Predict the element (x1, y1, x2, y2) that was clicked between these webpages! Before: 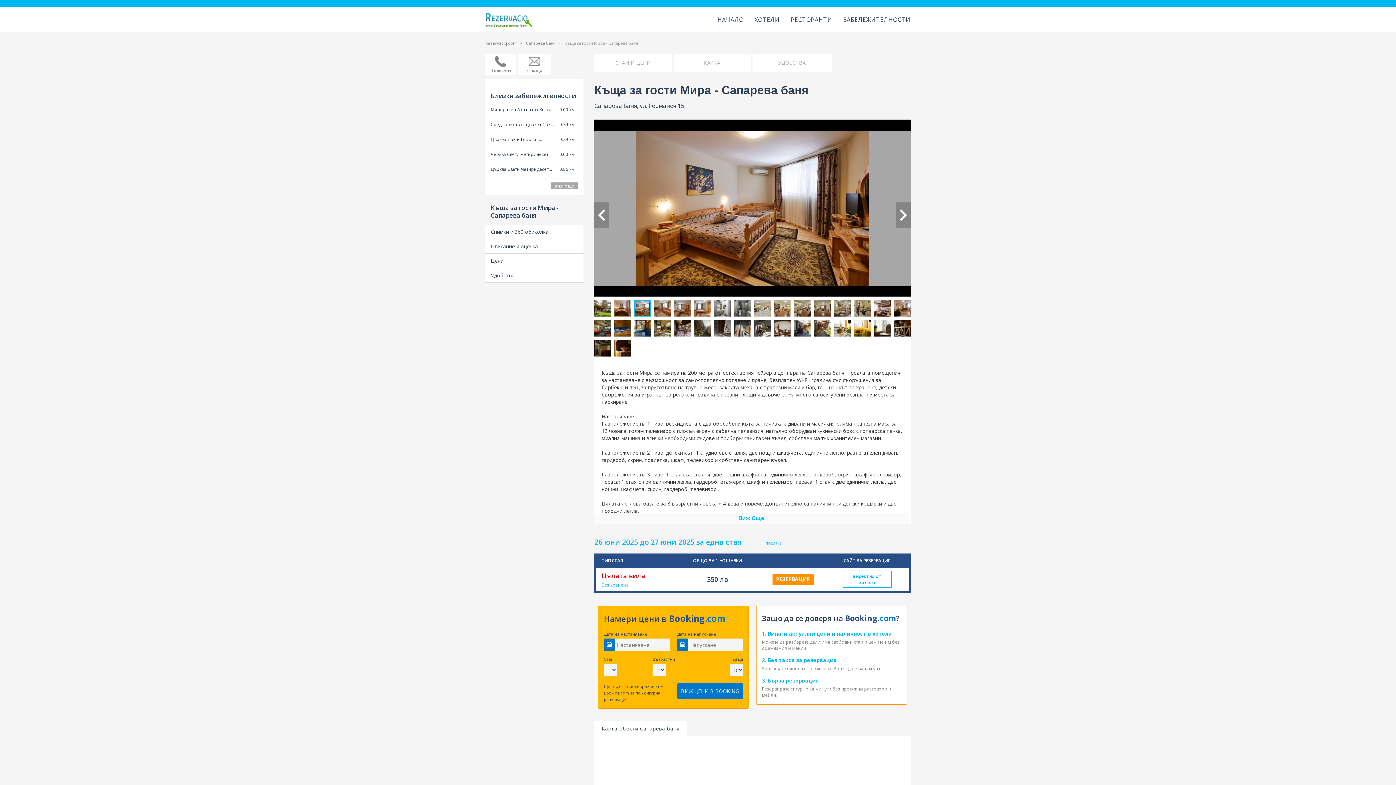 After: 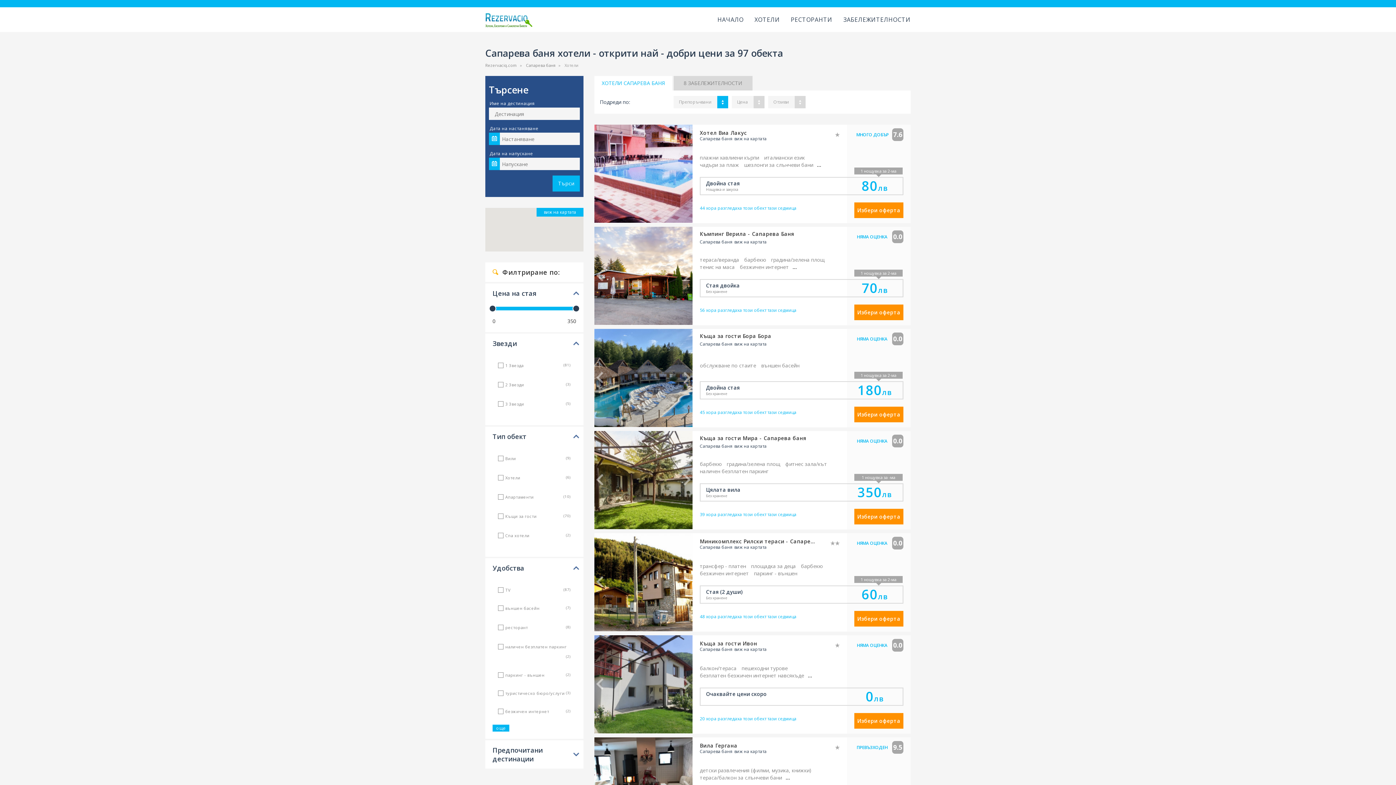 Action: bbox: (526, 40, 555, 45) label: Сапарева баня